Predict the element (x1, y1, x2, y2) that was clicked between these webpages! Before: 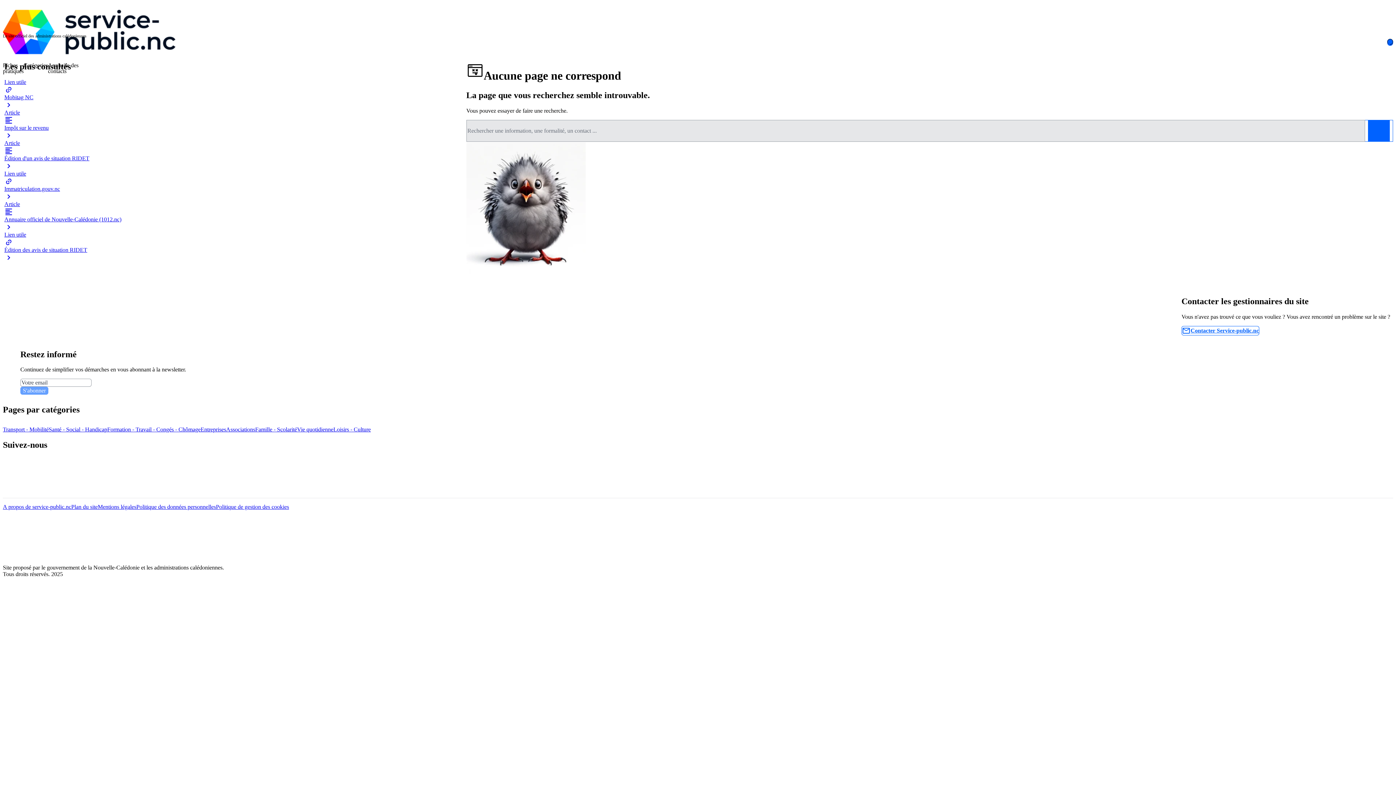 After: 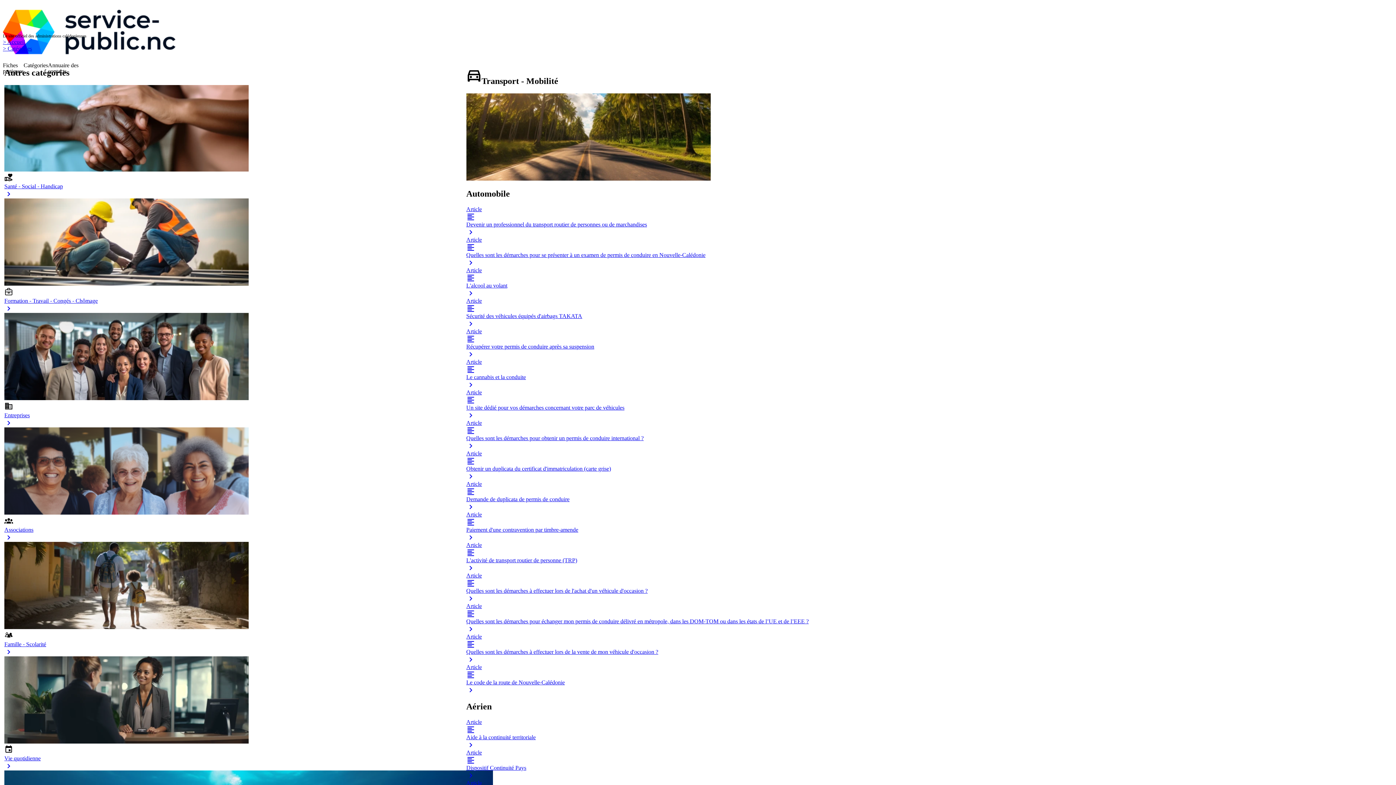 Action: label: Transport - Mobilité bbox: (2, 426, 48, 432)